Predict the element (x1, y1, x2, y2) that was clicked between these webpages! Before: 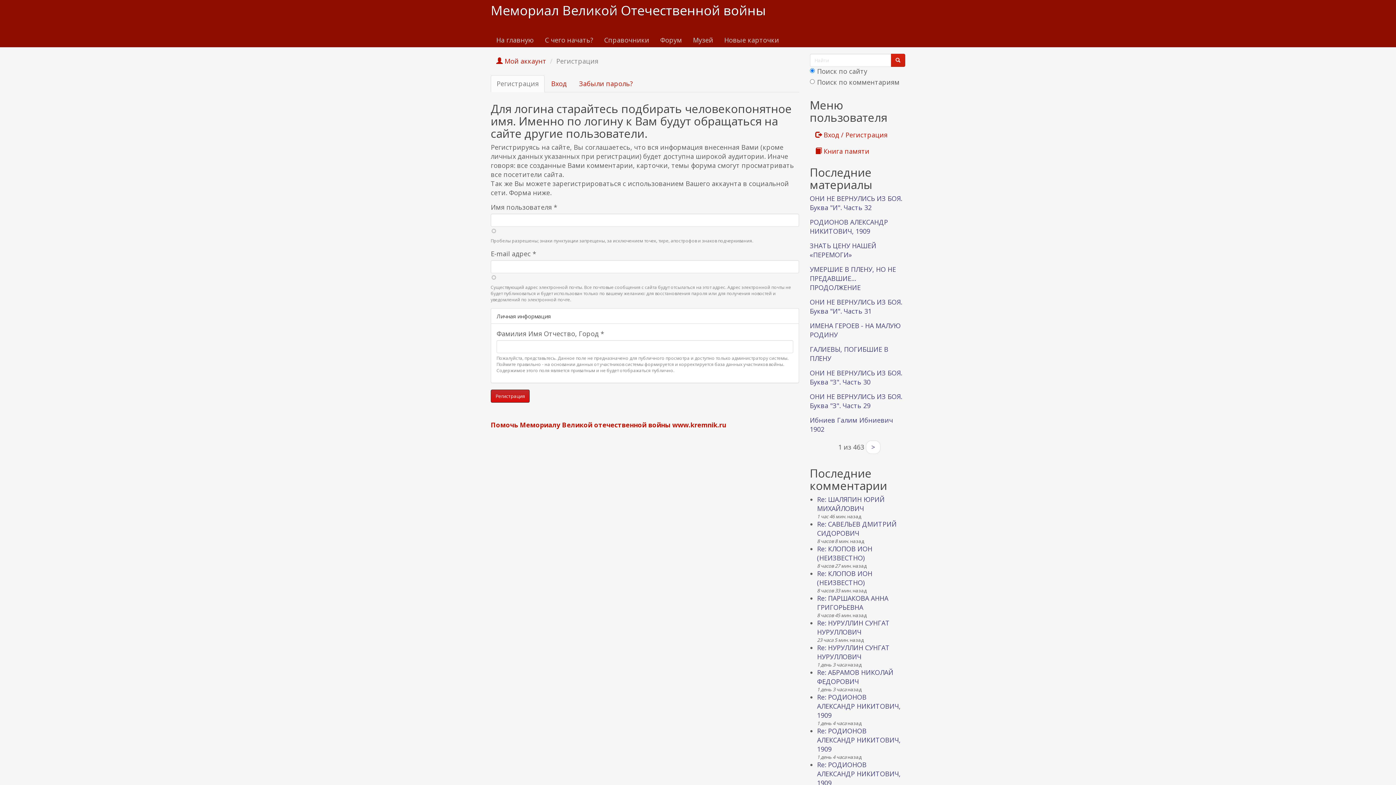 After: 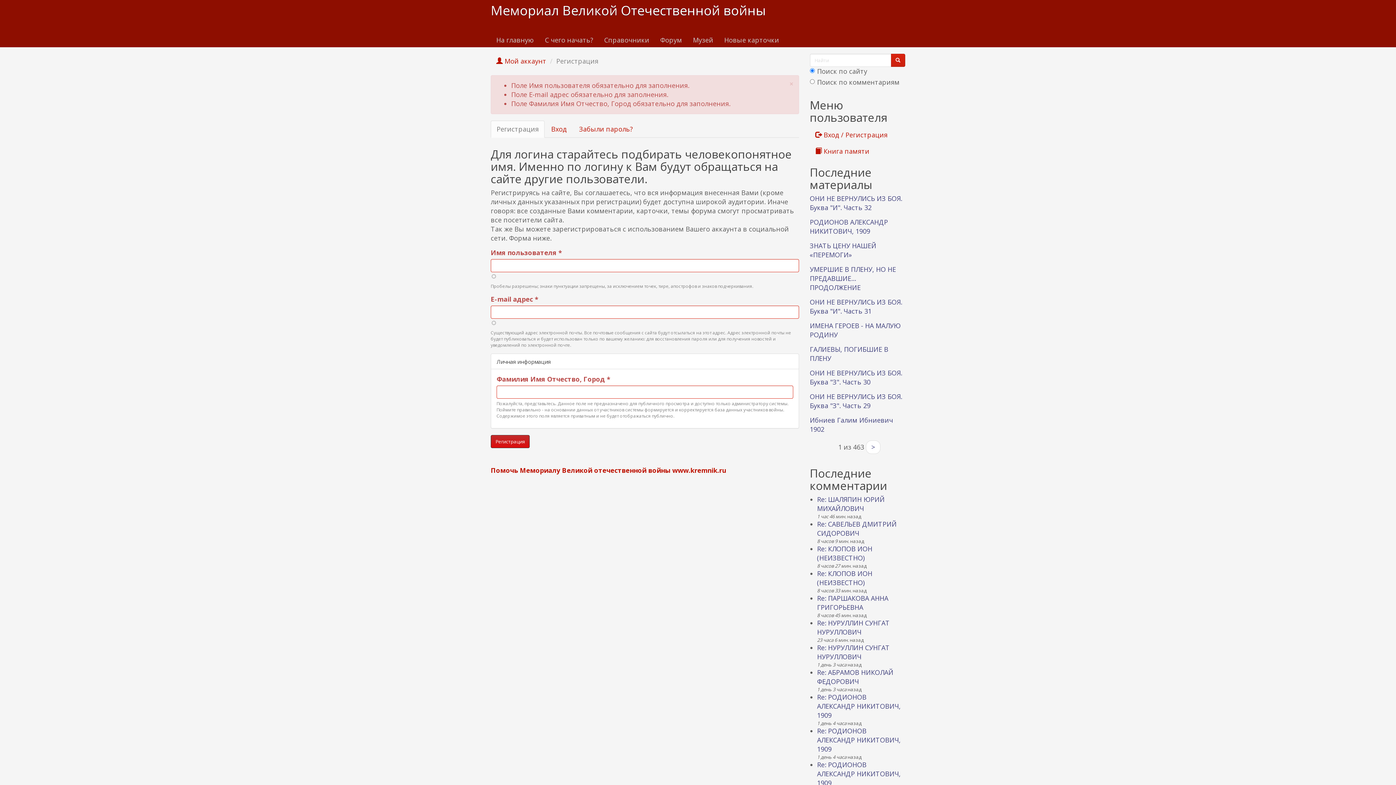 Action: bbox: (490, 389, 529, 402) label: Регистрация